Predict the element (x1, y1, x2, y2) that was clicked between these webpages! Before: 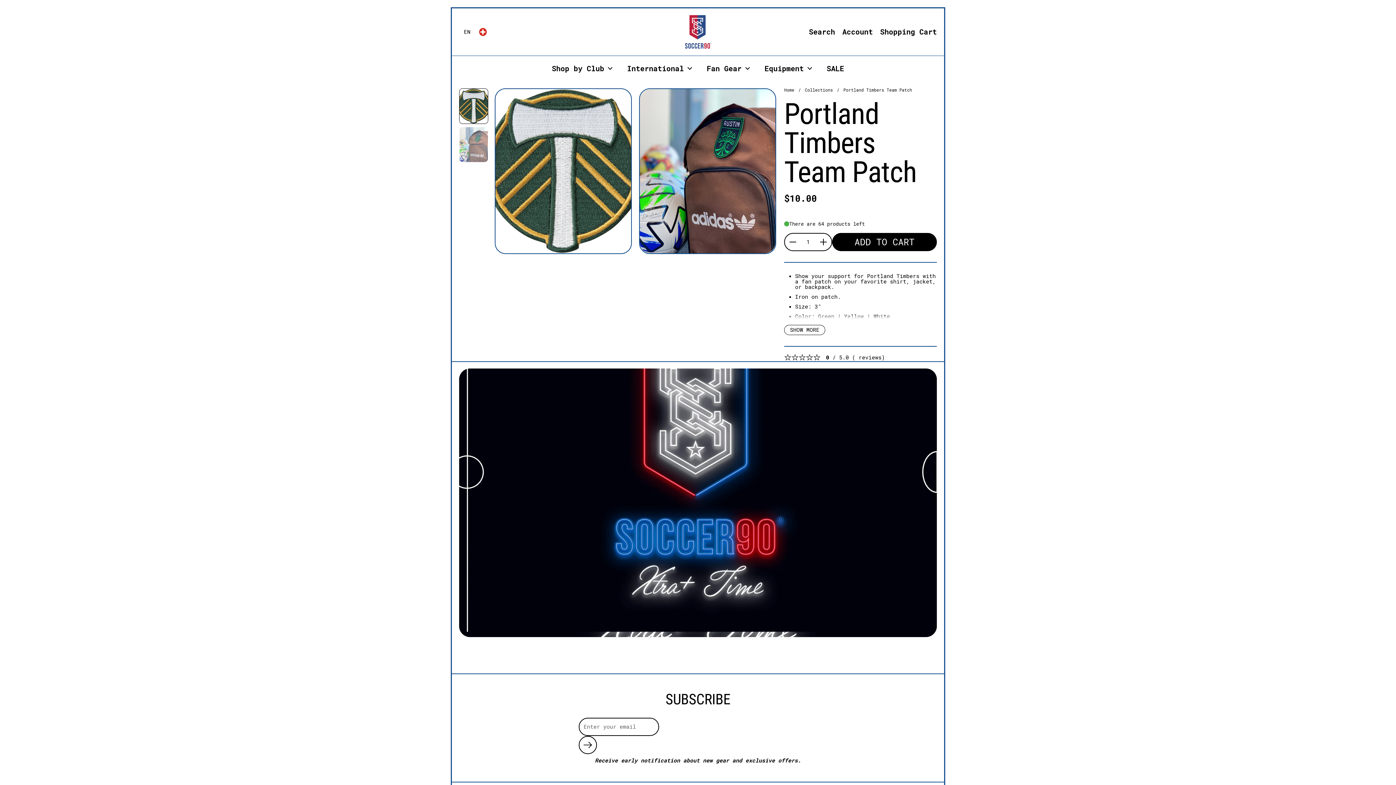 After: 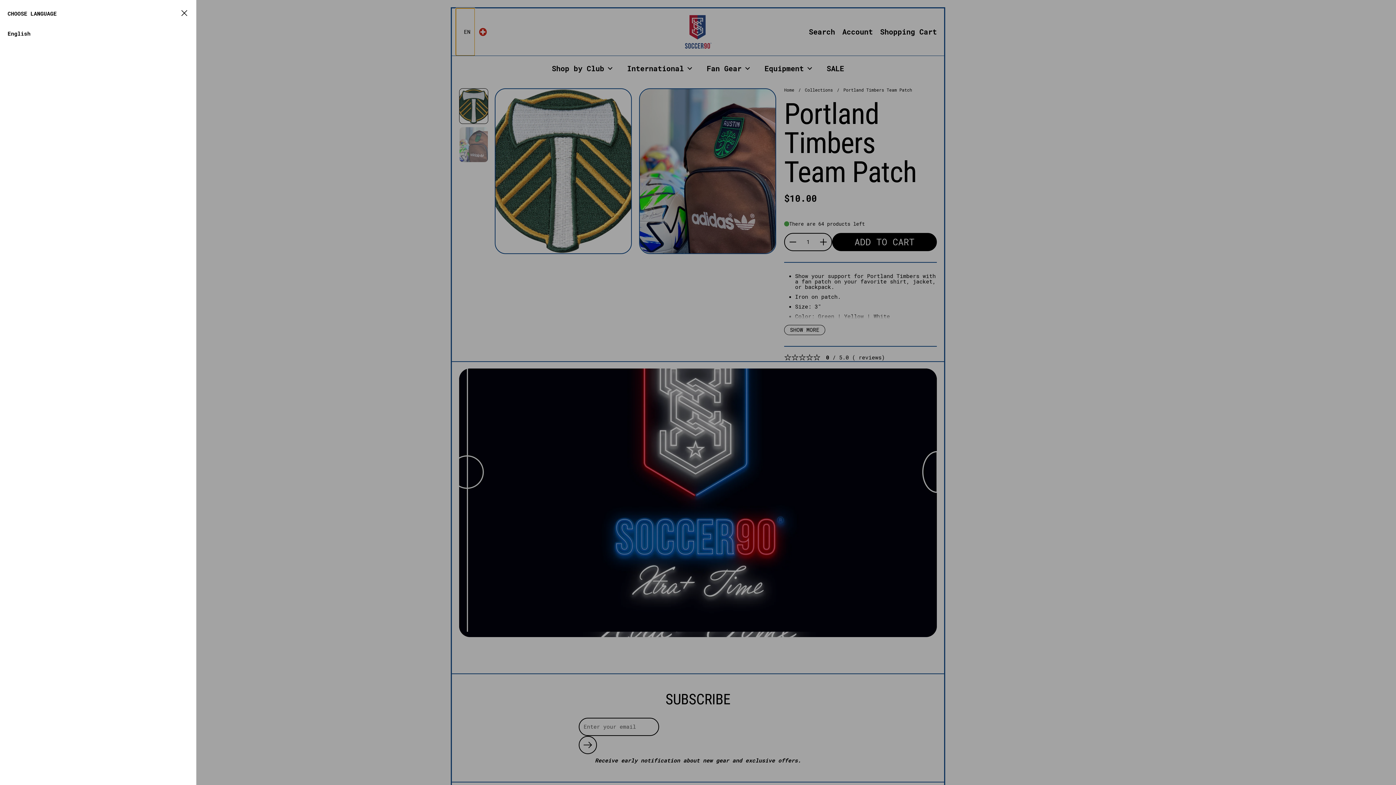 Action: bbox: (456, 8, 474, 55) label: EN
Choose language / currency